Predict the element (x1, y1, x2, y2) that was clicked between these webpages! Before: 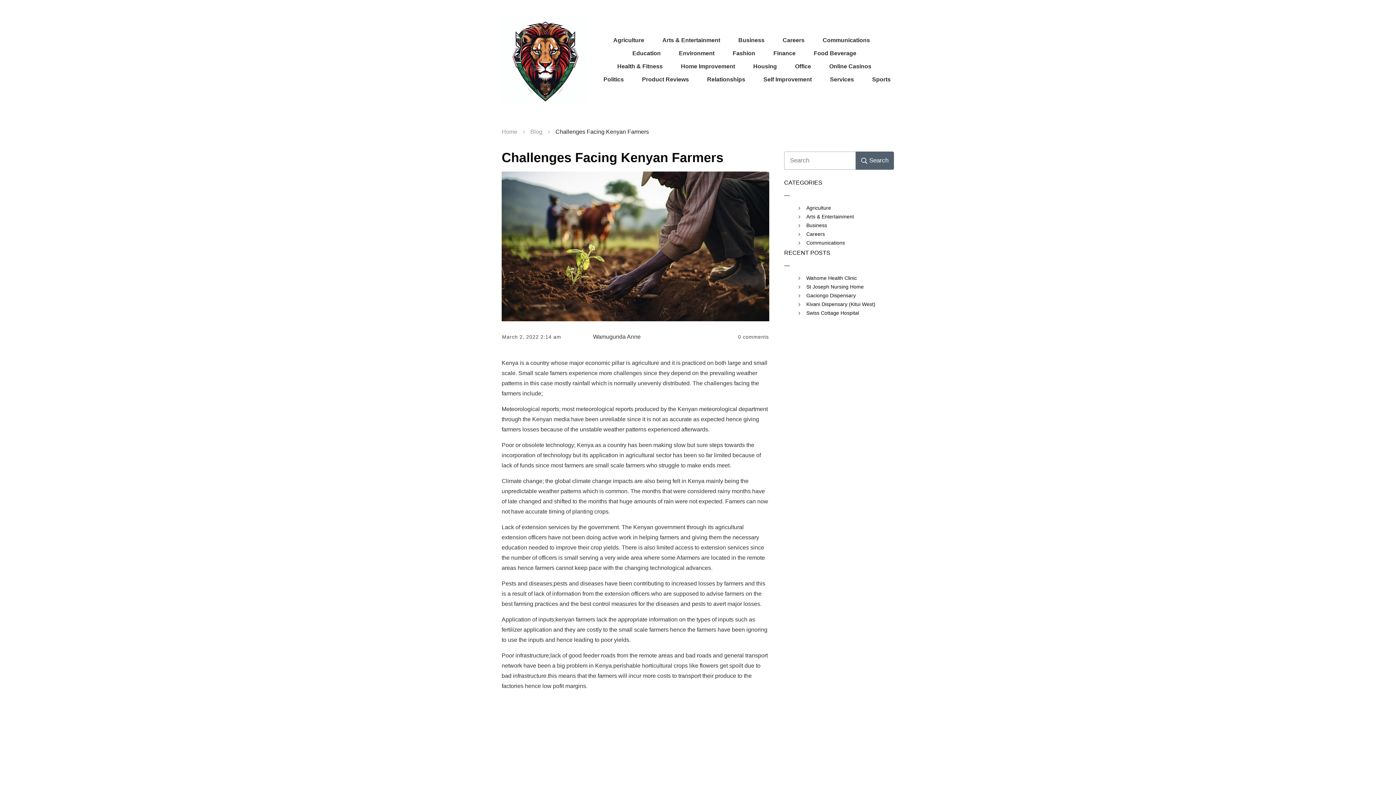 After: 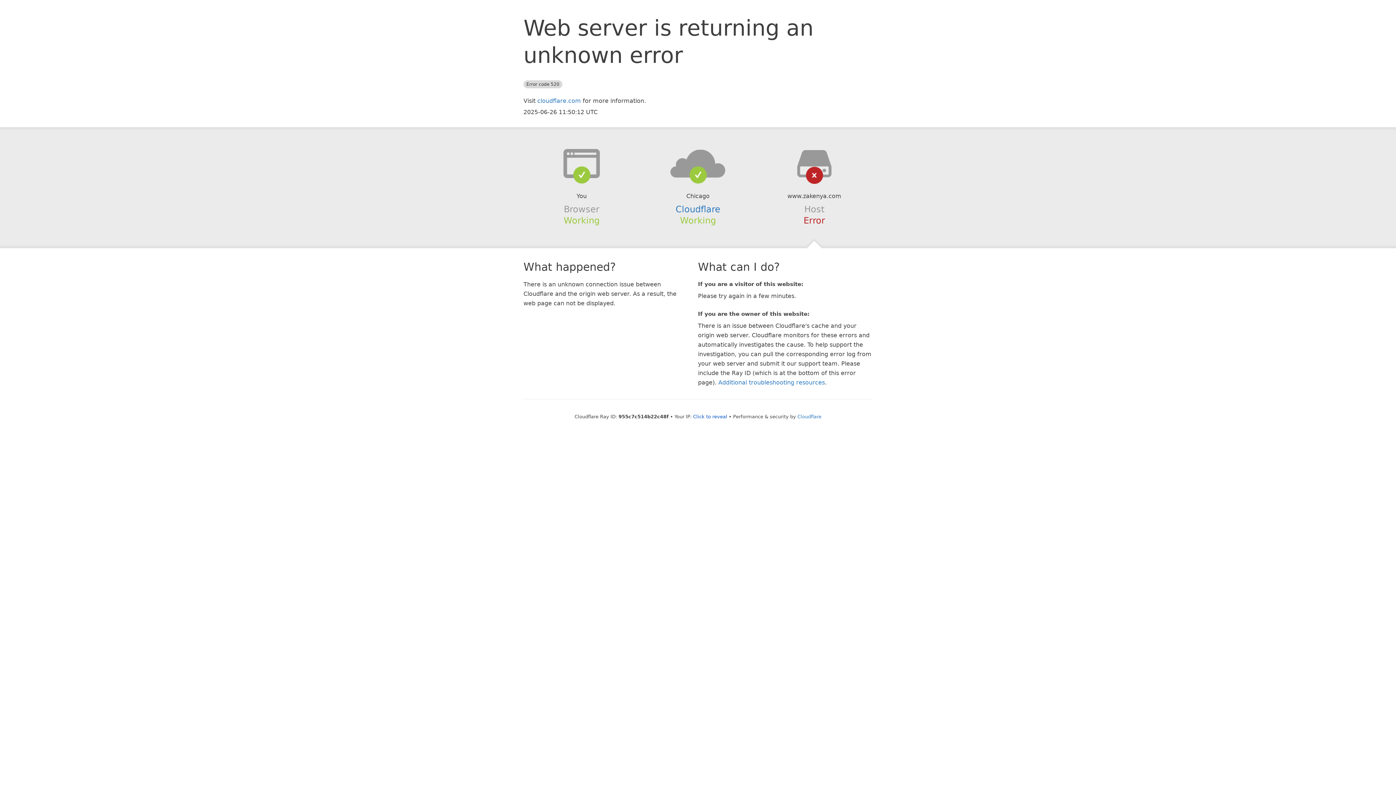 Action: label: Self Improvement bbox: (763, 73, 812, 85)